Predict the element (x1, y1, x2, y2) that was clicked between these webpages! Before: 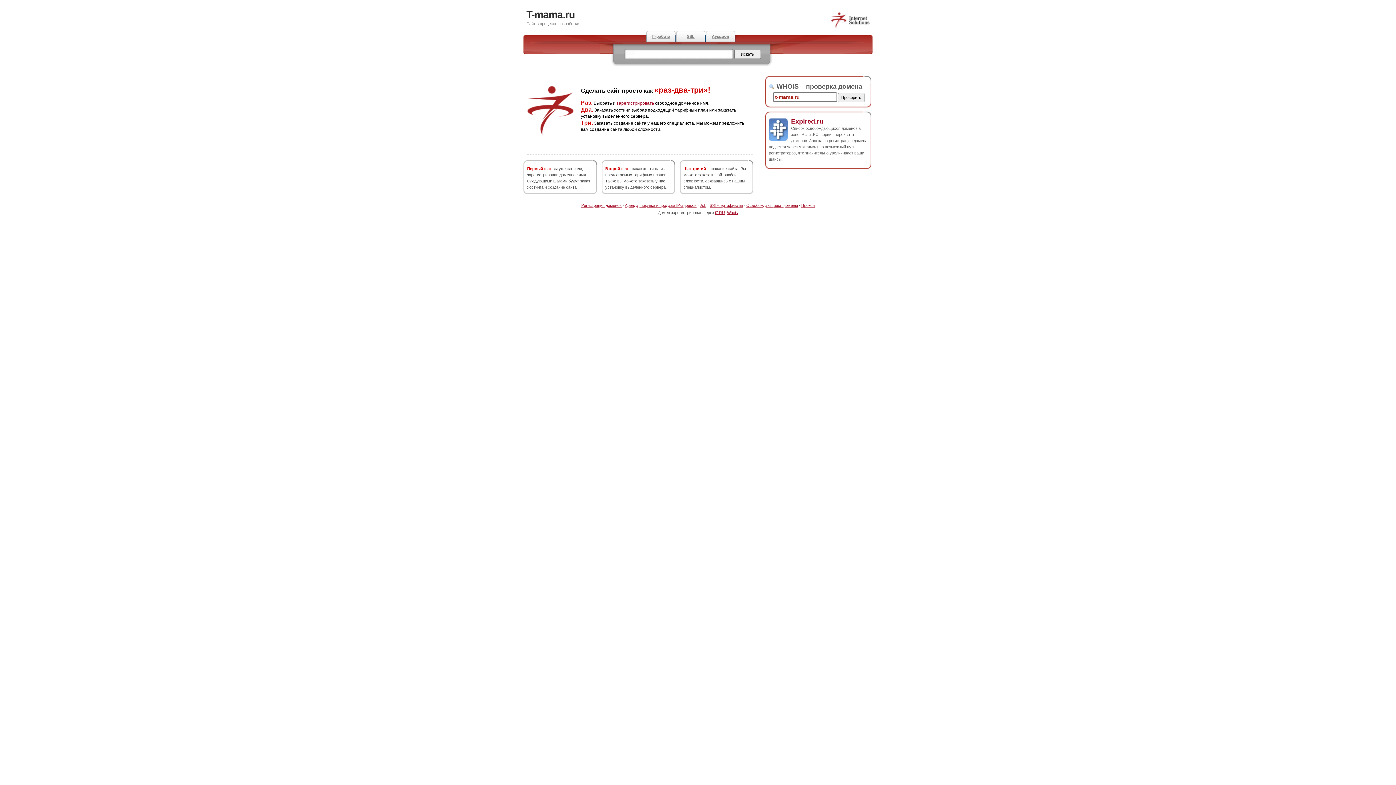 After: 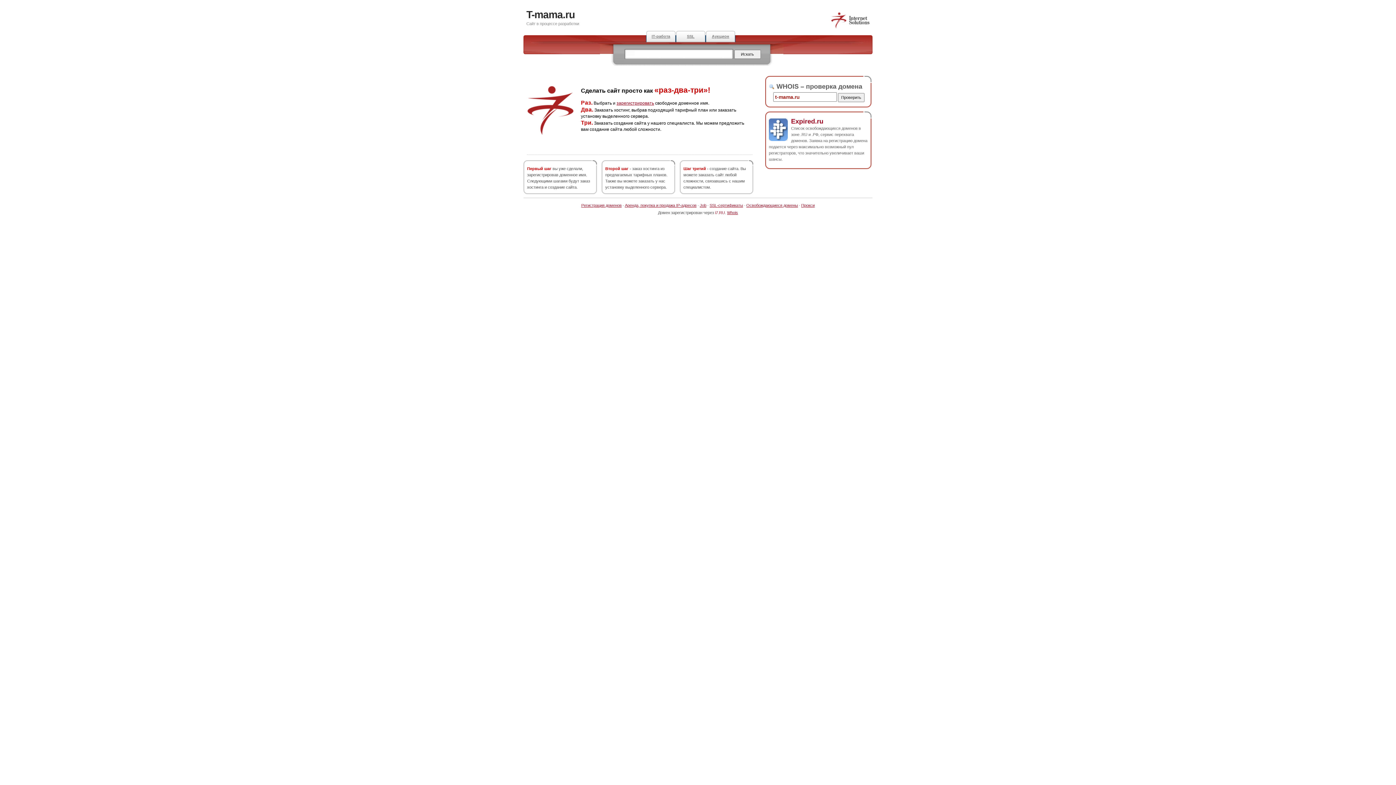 Action: label: i7.RU bbox: (715, 210, 725, 214)